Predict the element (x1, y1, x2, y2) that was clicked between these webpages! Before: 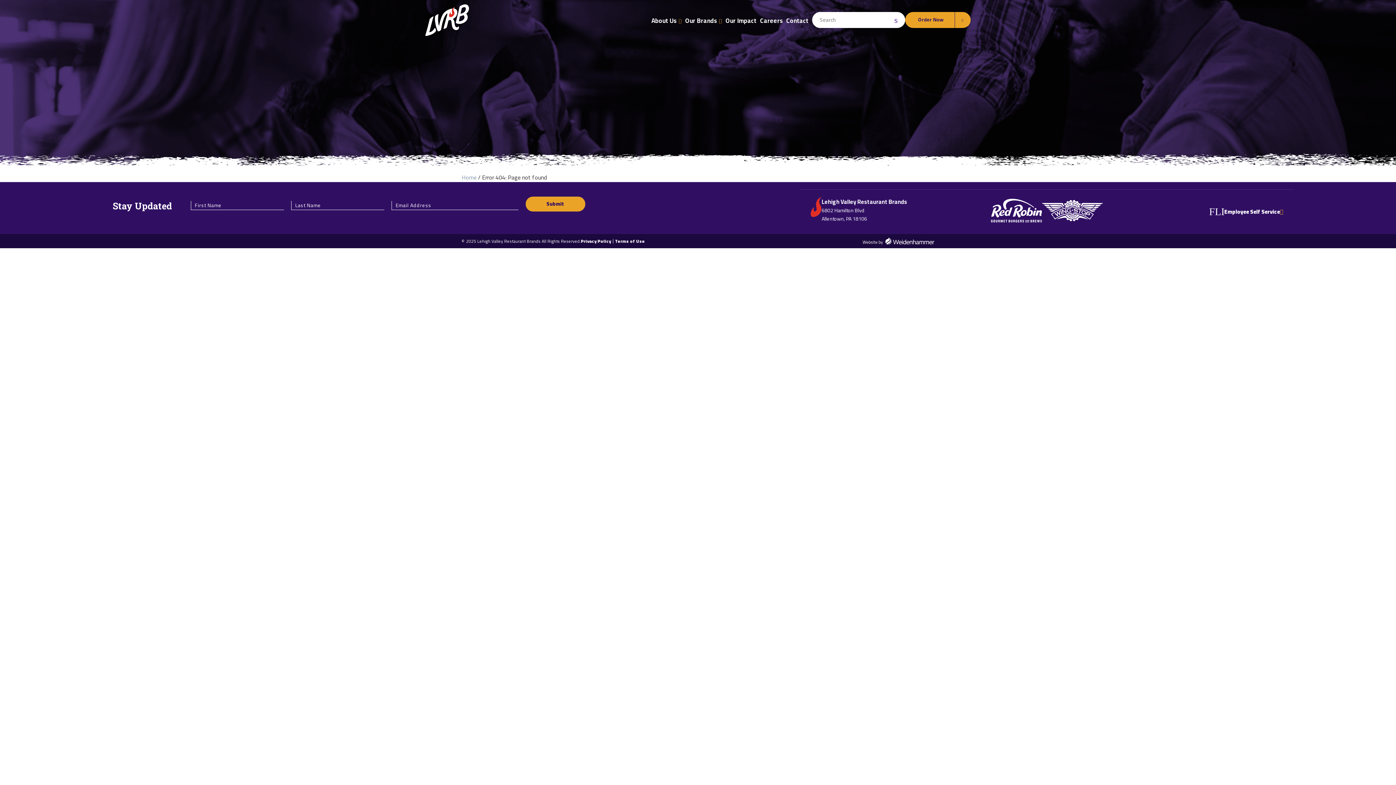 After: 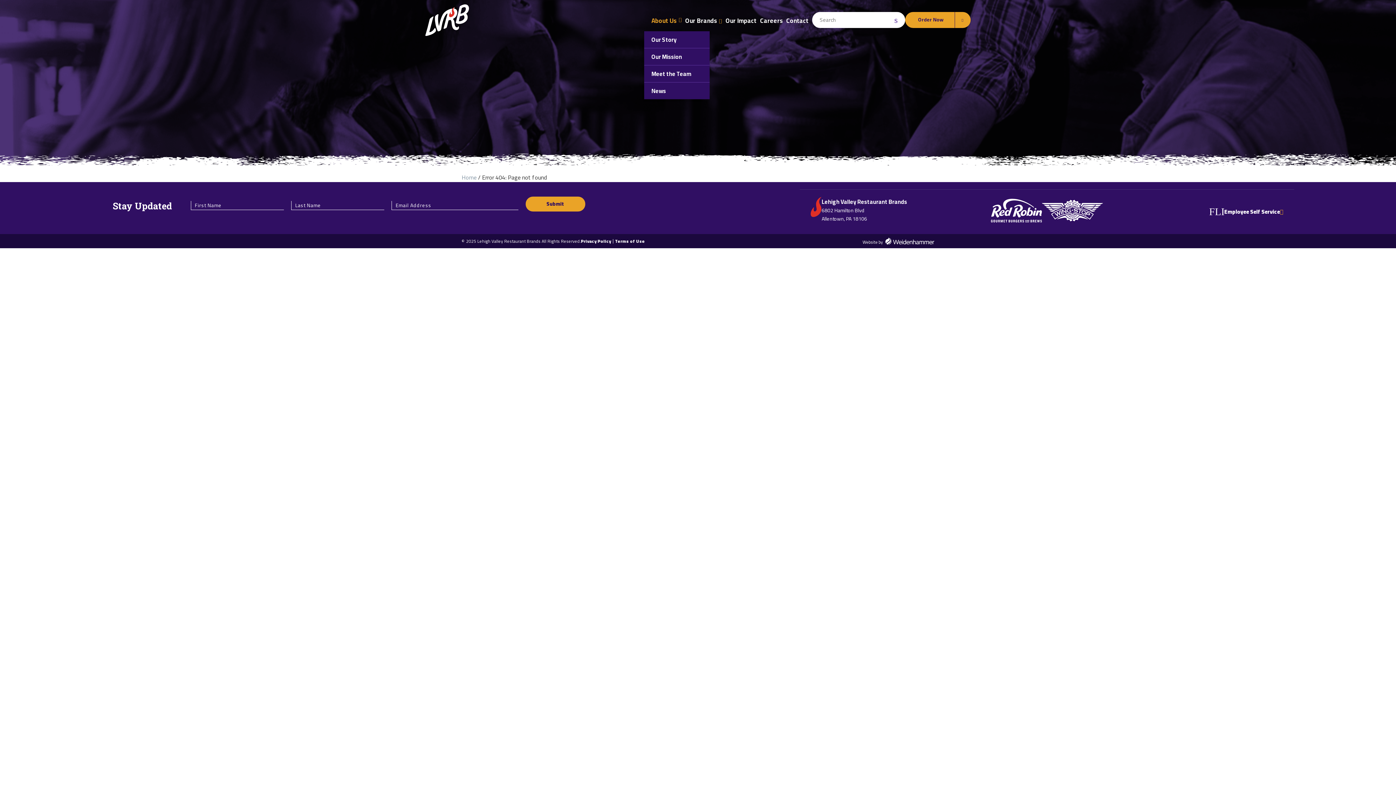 Action: label: About Us bbox: (651, 11, 685, 31)